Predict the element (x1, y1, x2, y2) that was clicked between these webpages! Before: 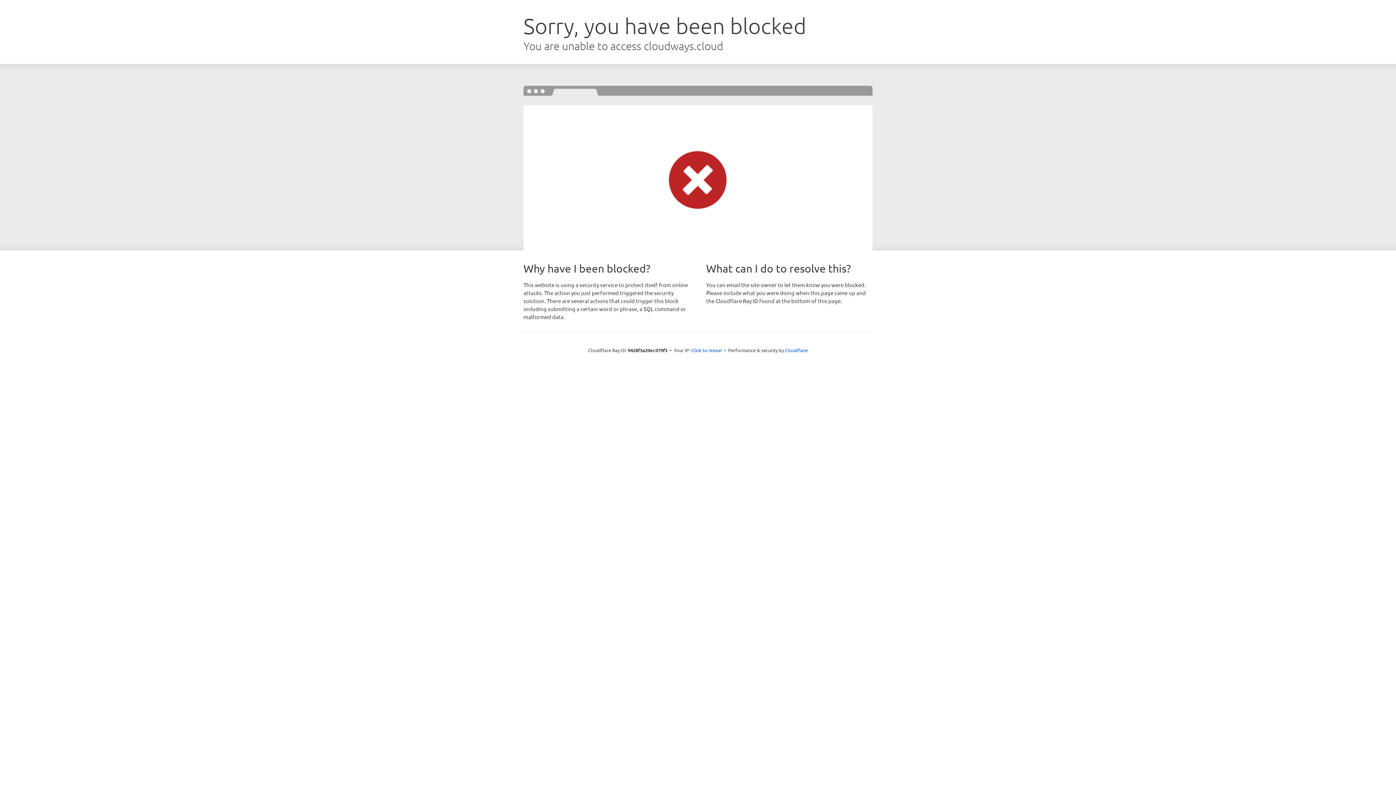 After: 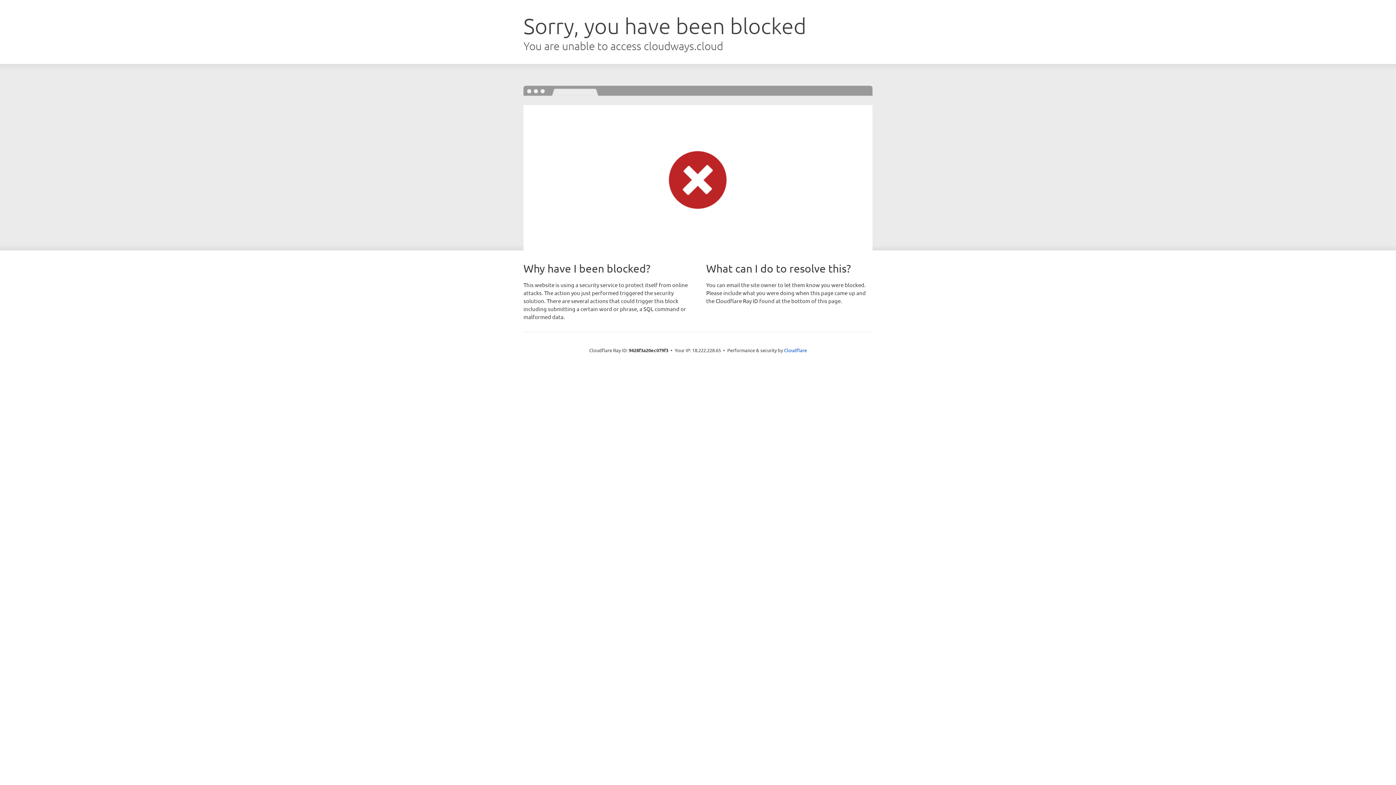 Action: label: Click to reveal bbox: (691, 346, 722, 353)